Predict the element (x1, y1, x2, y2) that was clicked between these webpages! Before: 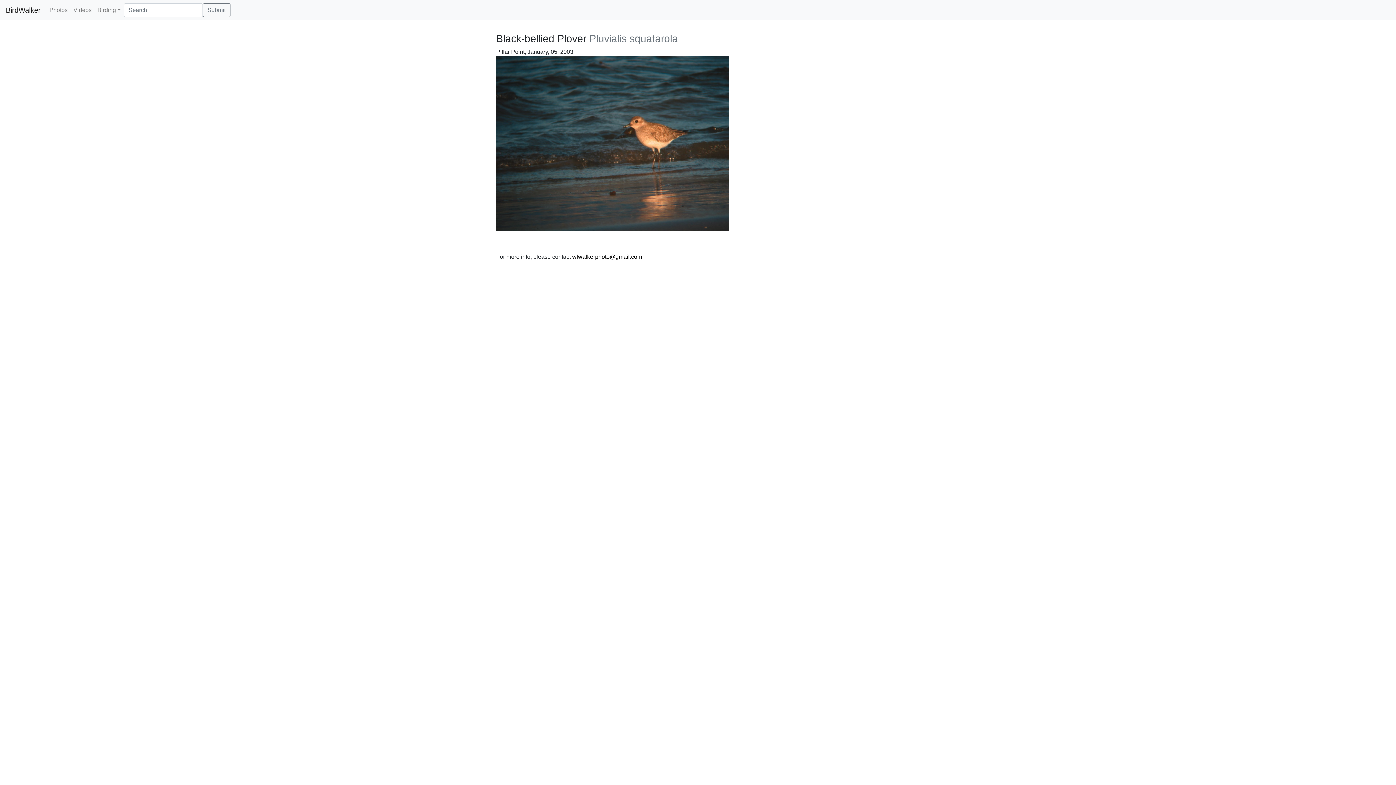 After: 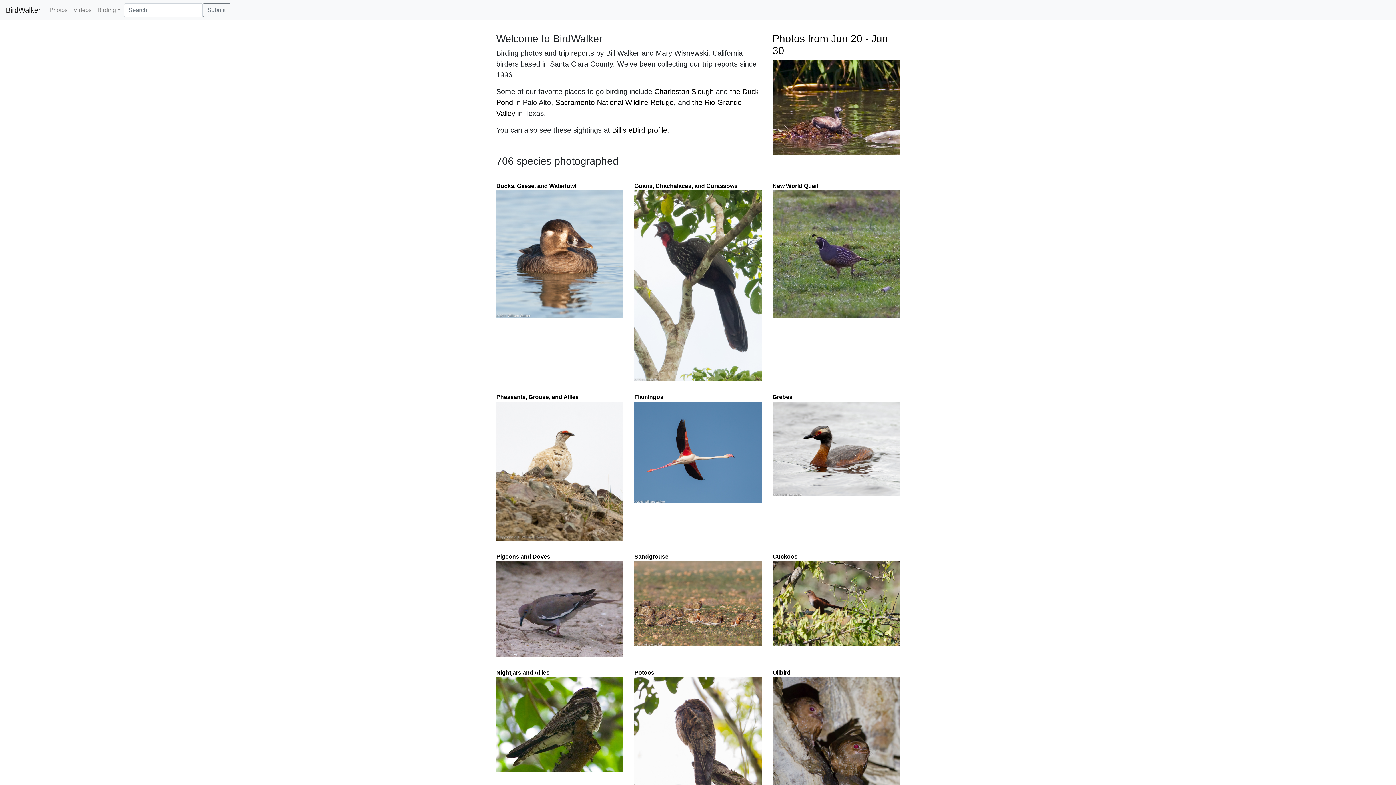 Action: bbox: (5, 2, 40, 17) label: BirdWalker